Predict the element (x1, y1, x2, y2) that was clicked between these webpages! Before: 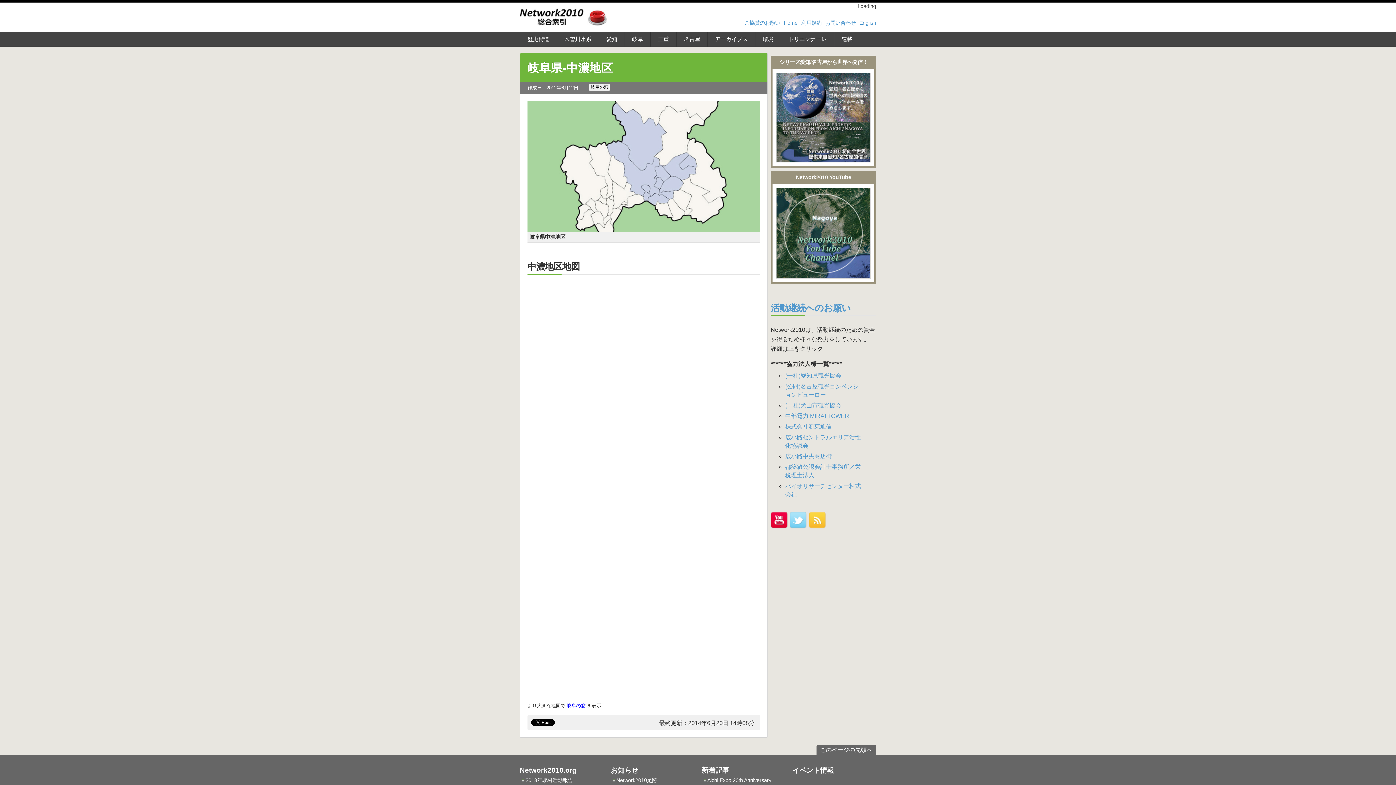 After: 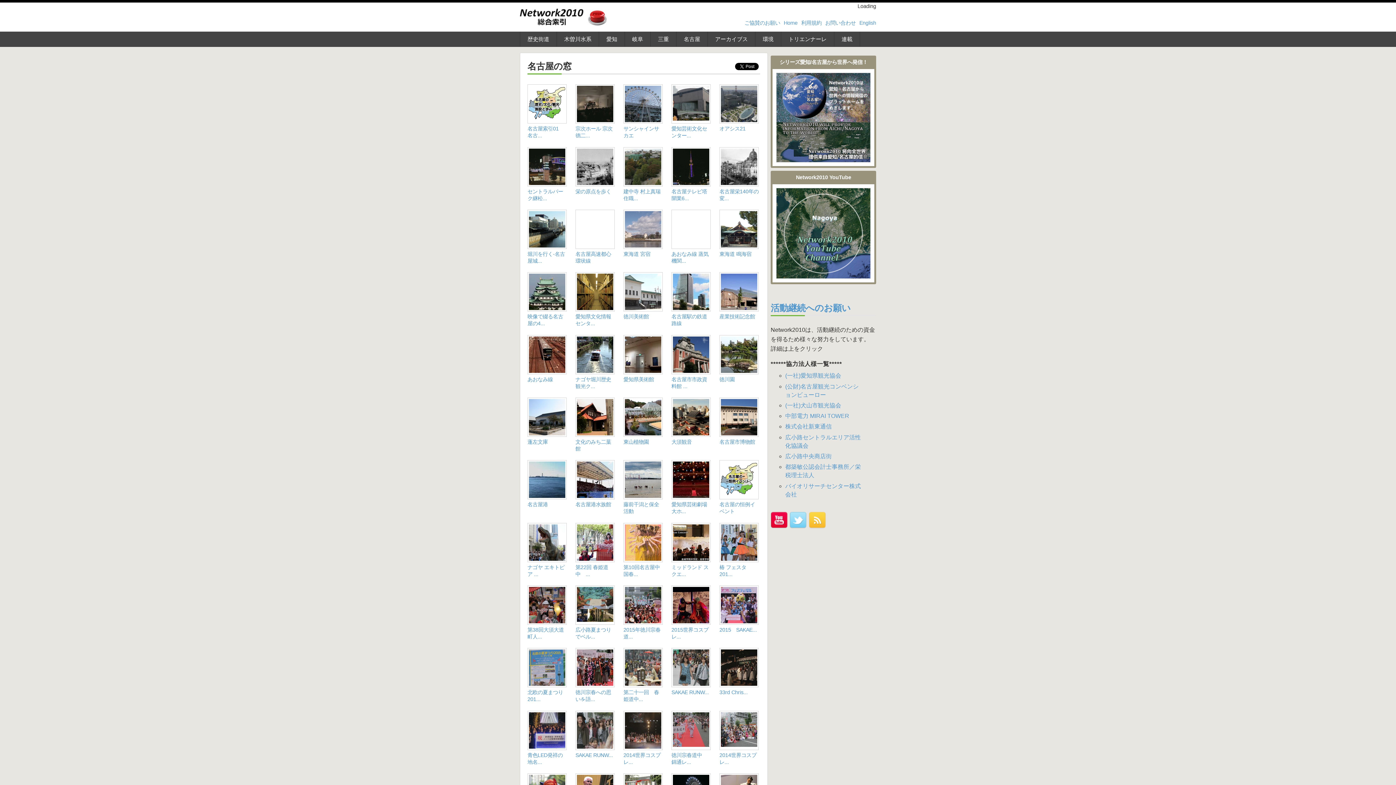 Action: bbox: (676, 31, 708, 46) label: 名古屋